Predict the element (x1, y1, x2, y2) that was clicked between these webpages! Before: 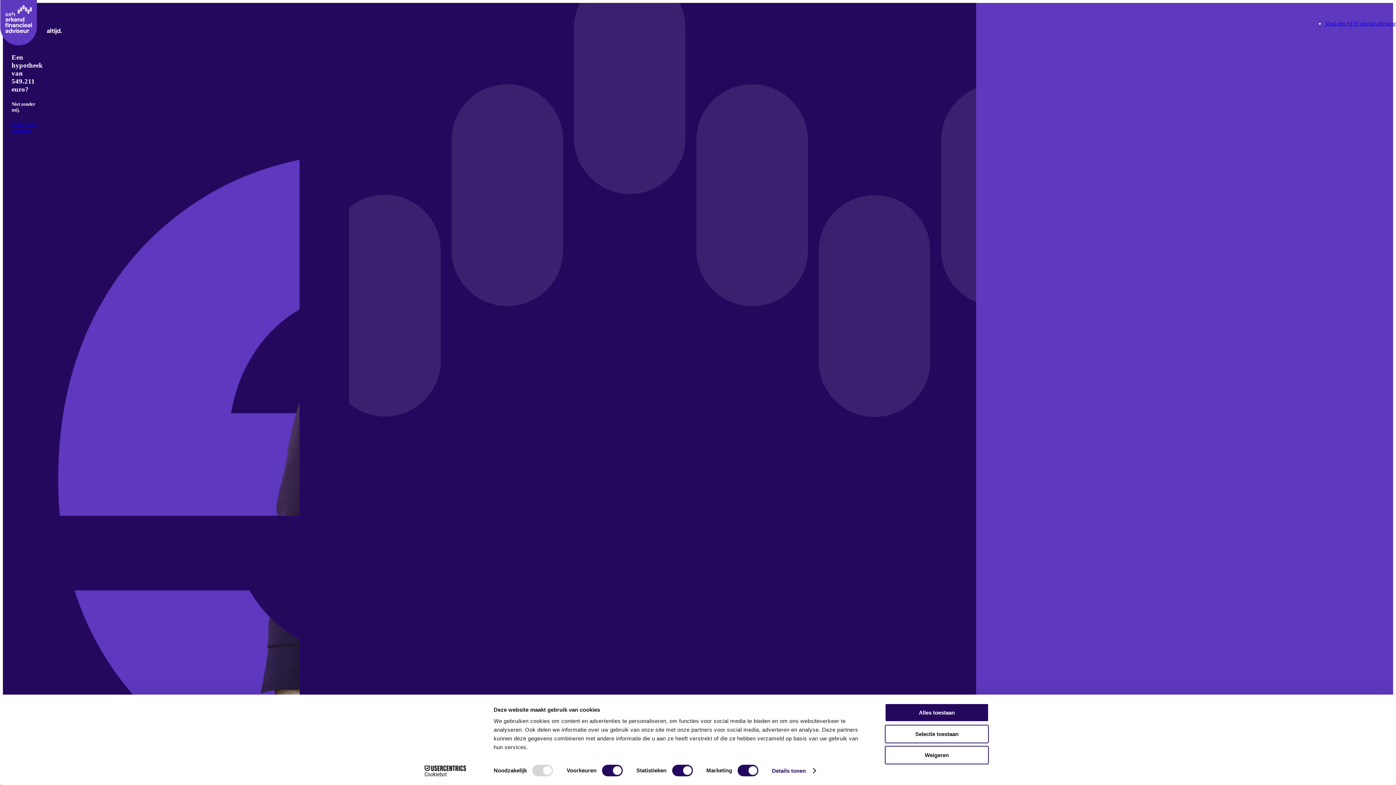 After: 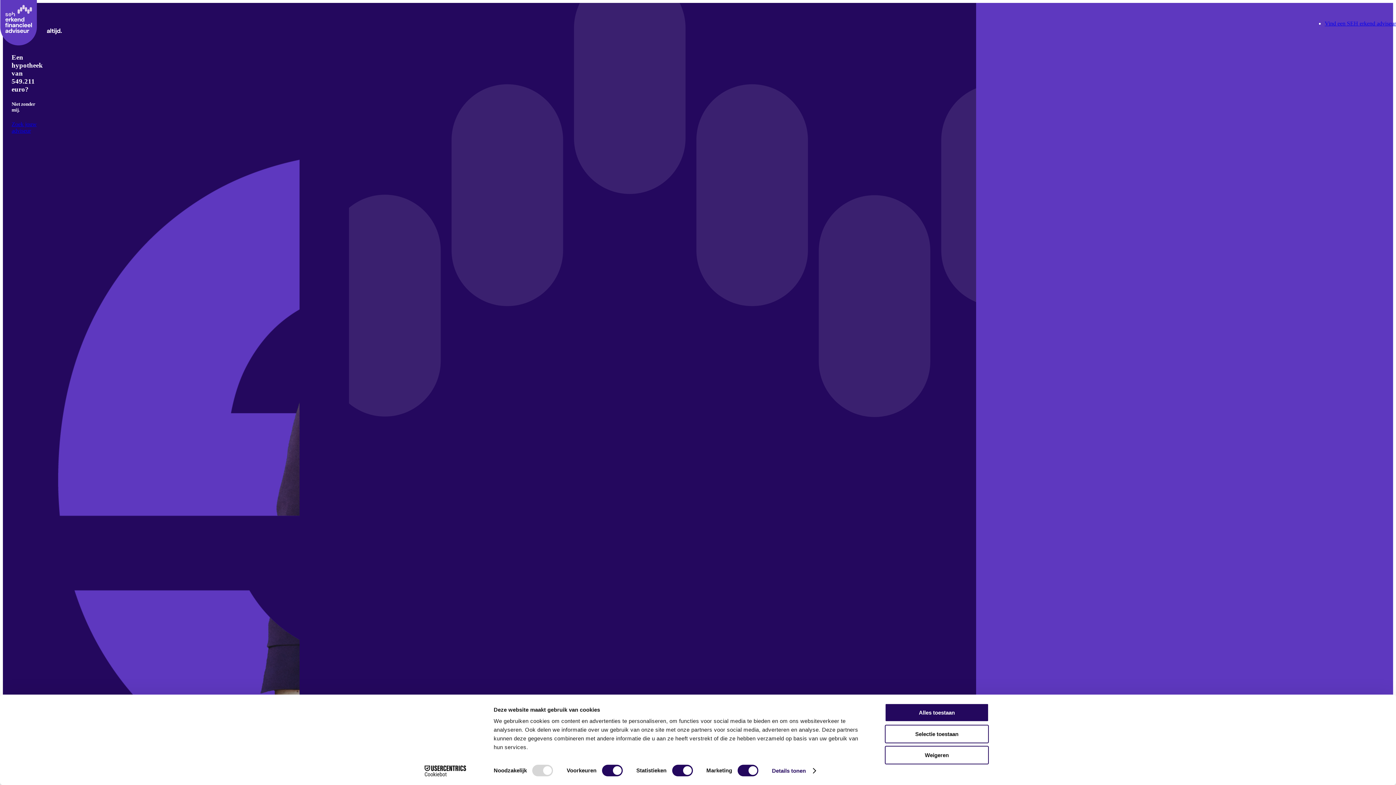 Action: label: Cookiebot - opens in a new window bbox: (413, 765, 477, 776)